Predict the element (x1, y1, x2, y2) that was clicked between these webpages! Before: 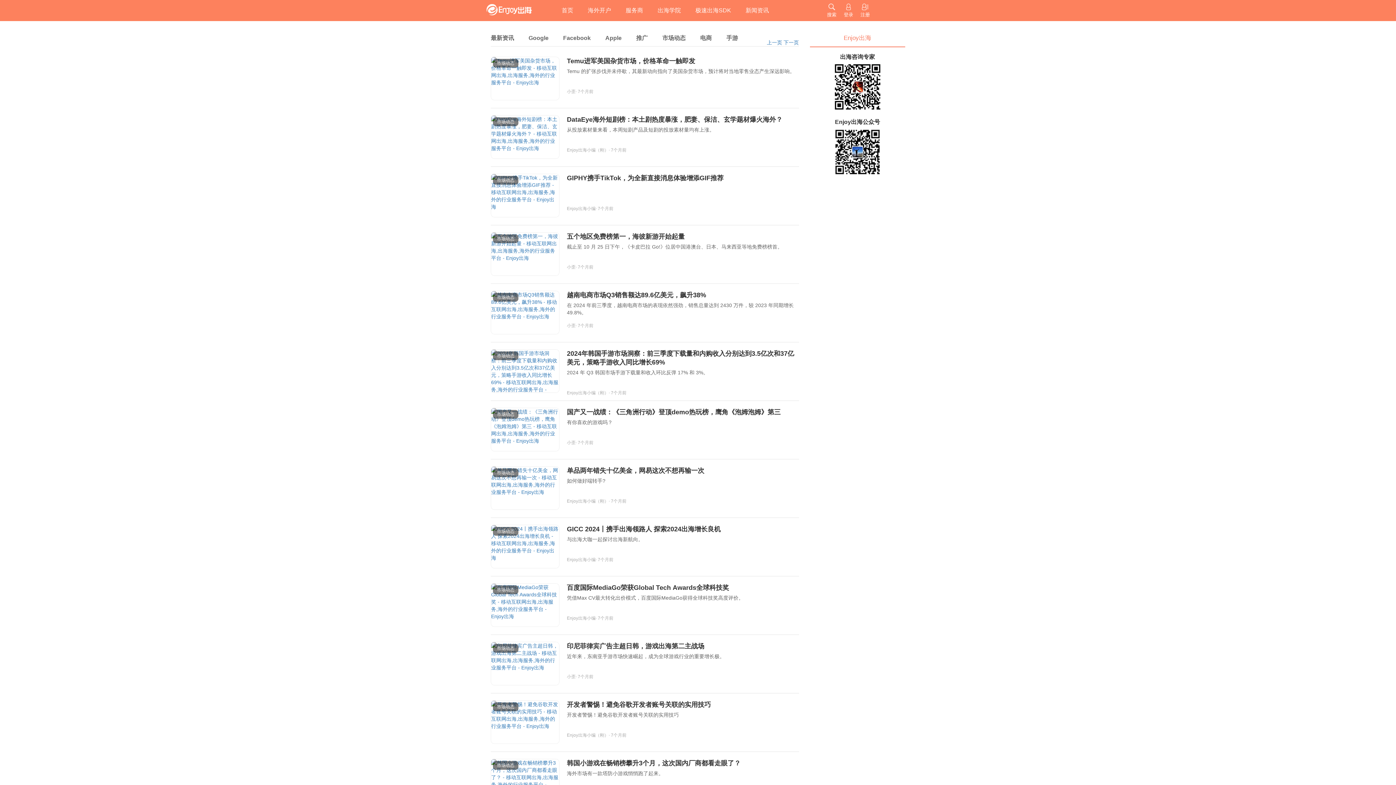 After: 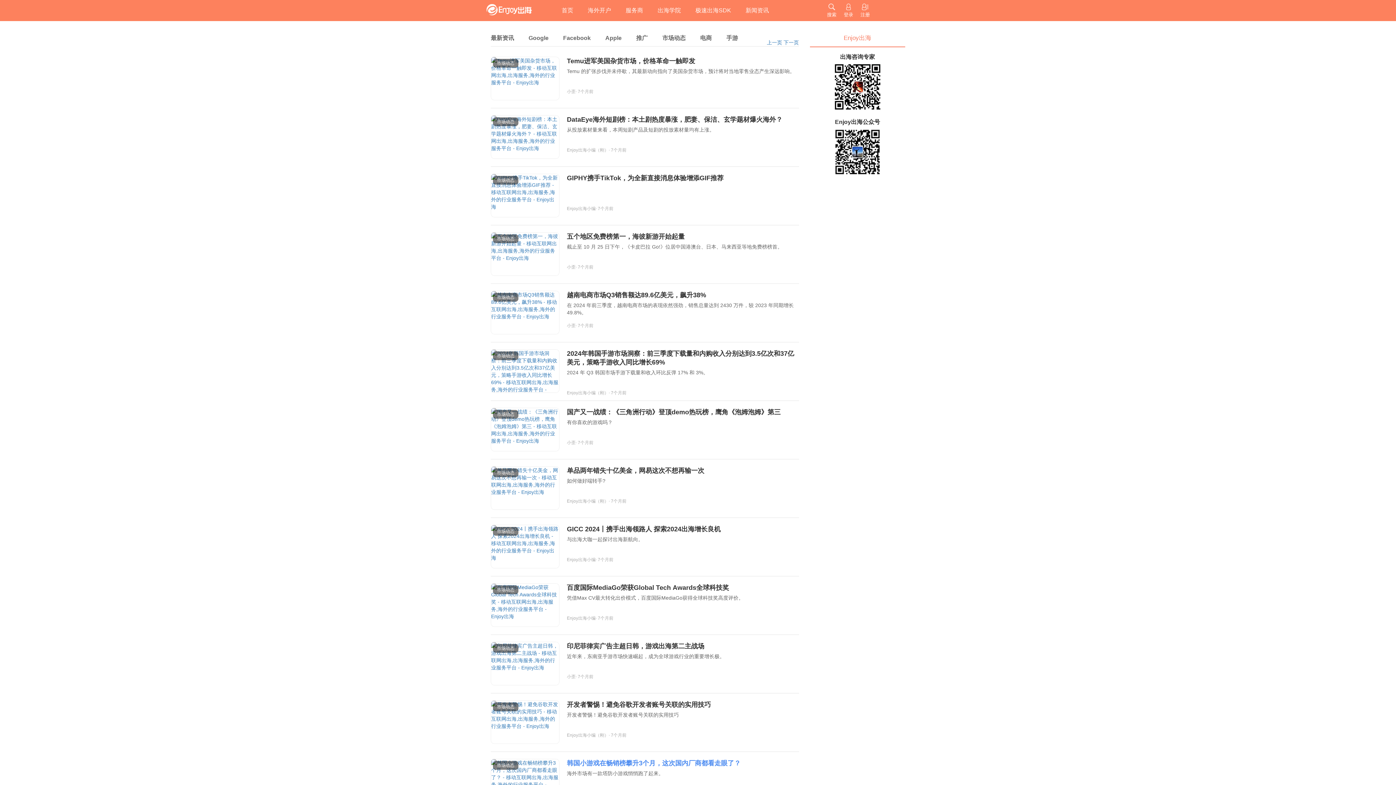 Action: bbox: (567, 760, 740, 767) label: 韩国小游戏在畅销榜攀升3个月，这次国内厂商都看走眼了？